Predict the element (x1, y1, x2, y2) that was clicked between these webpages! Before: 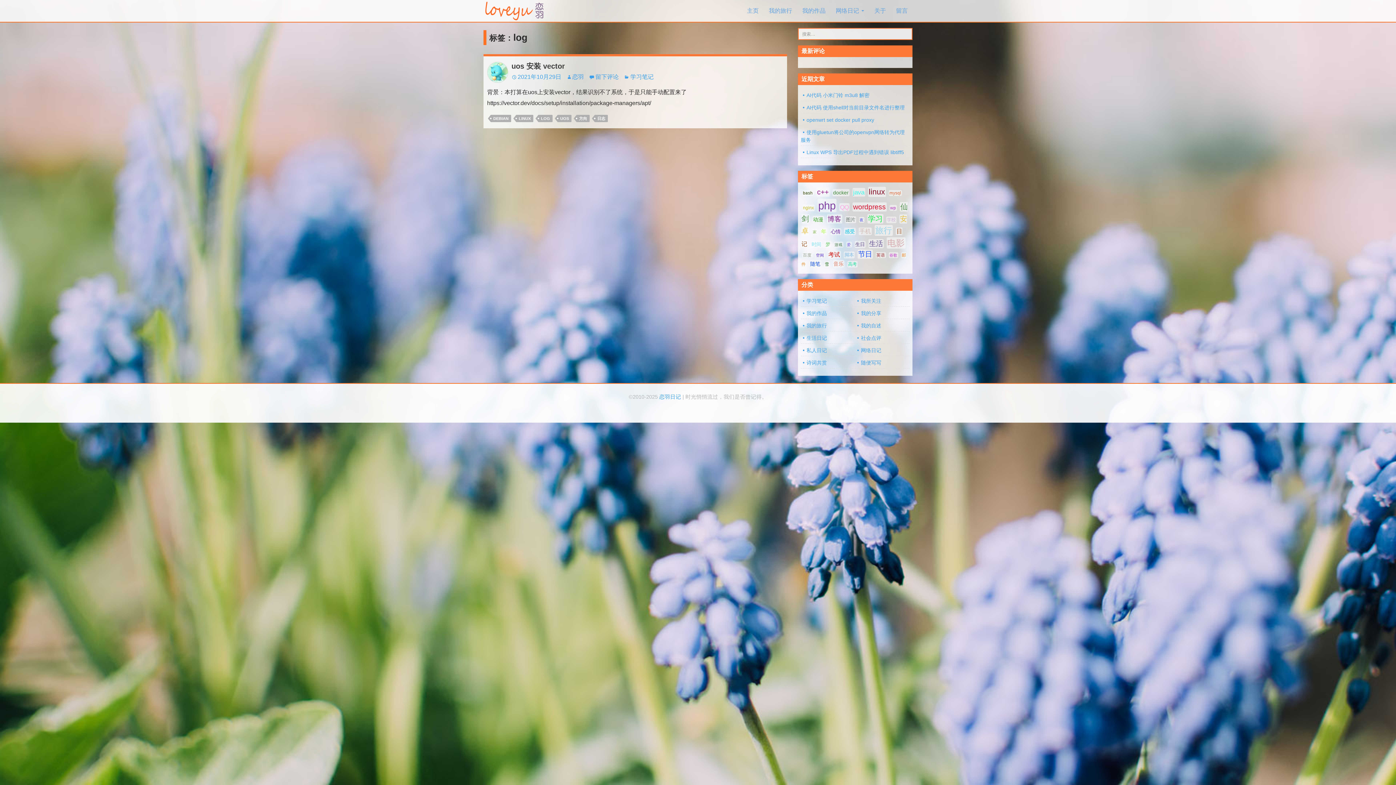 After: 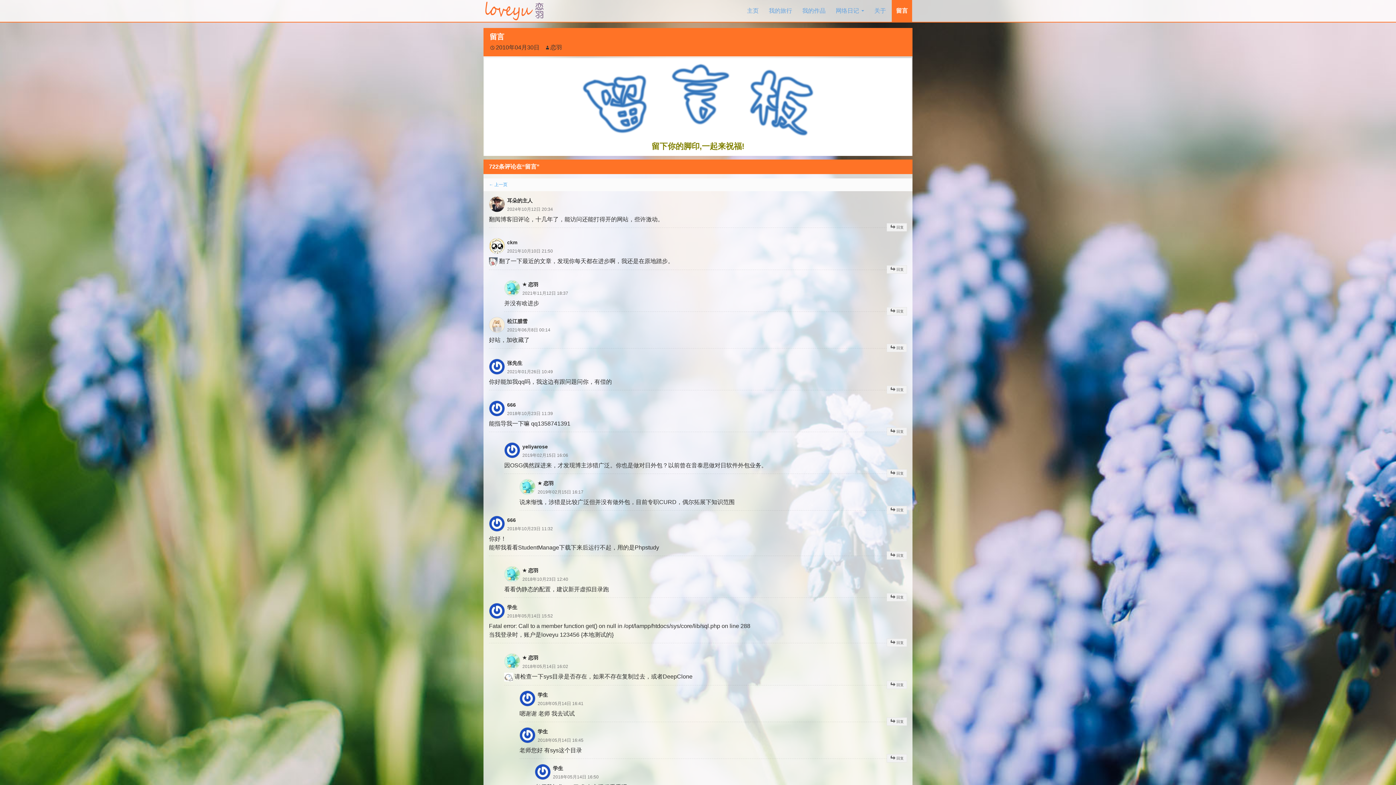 Action: label: 留言 bbox: (892, 0, 912, 21)